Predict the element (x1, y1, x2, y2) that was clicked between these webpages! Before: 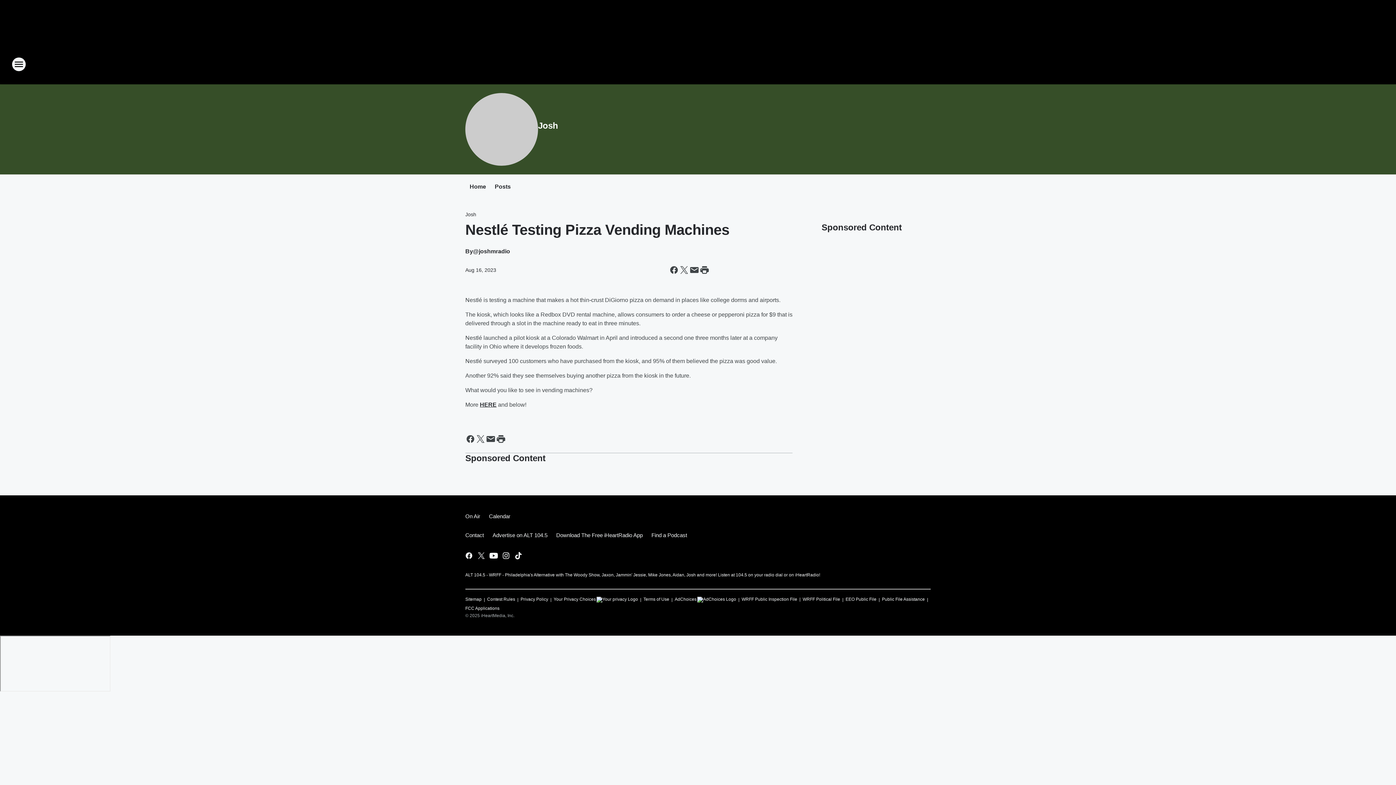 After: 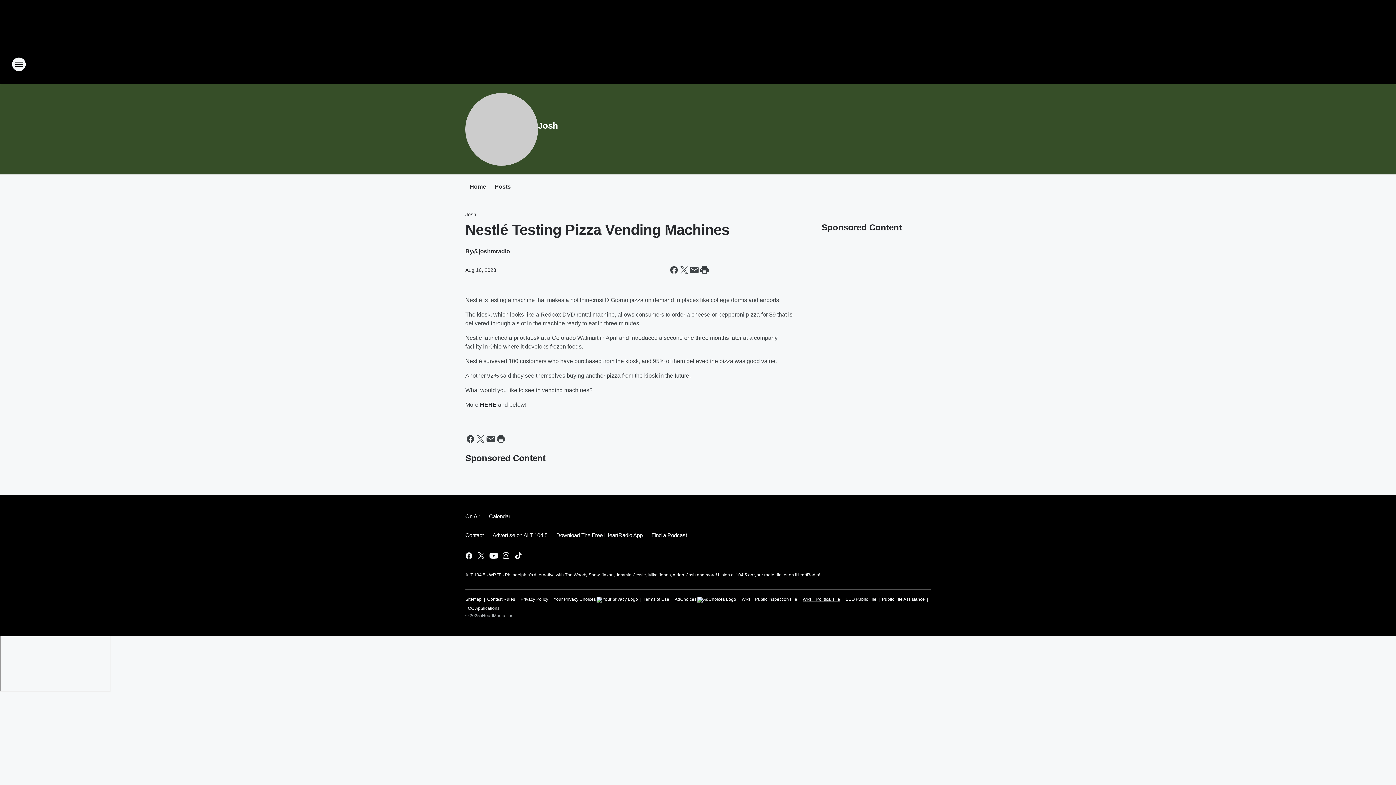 Action: bbox: (802, 593, 840, 602) label: WRFF Political File